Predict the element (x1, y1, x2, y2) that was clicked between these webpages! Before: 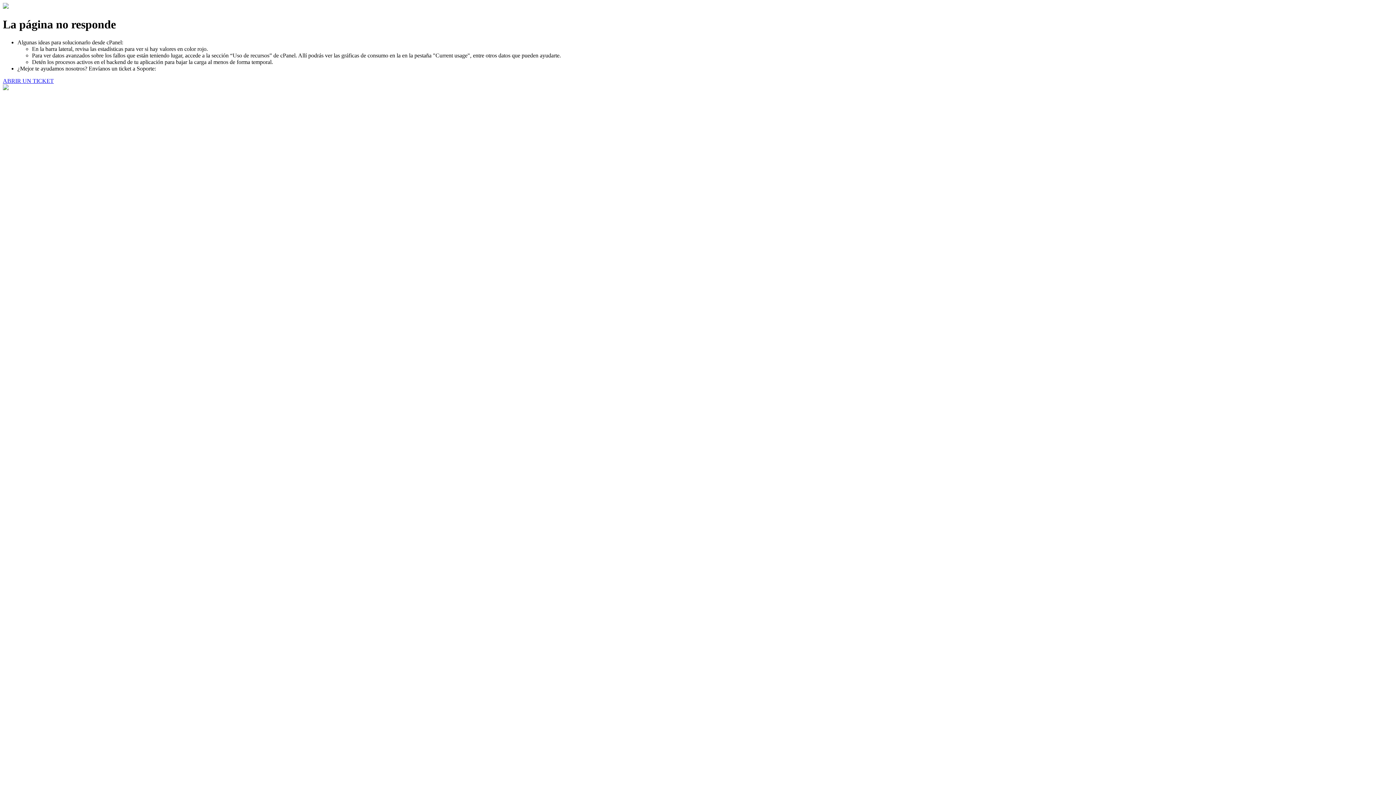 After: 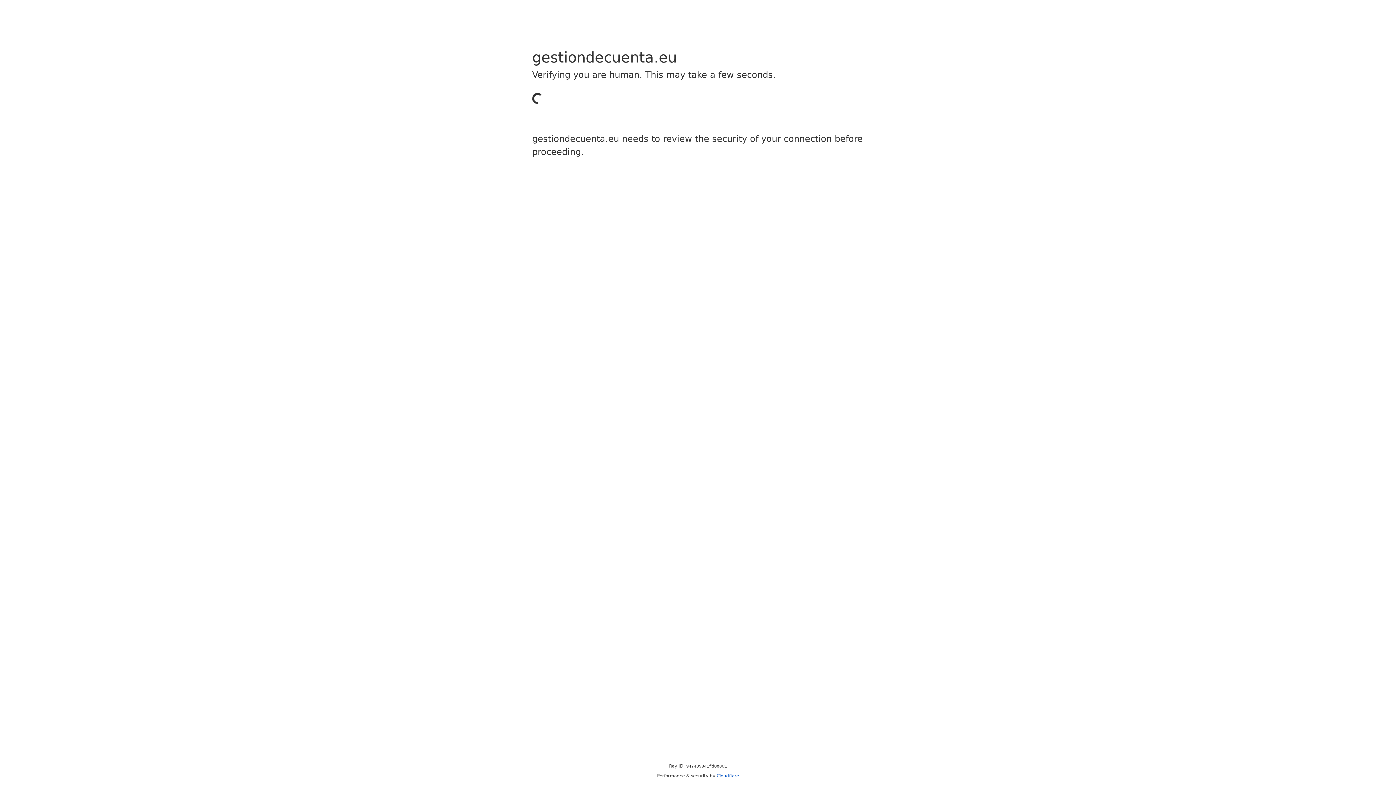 Action: label: ABRIR UN TICKET bbox: (2, 77, 53, 83)